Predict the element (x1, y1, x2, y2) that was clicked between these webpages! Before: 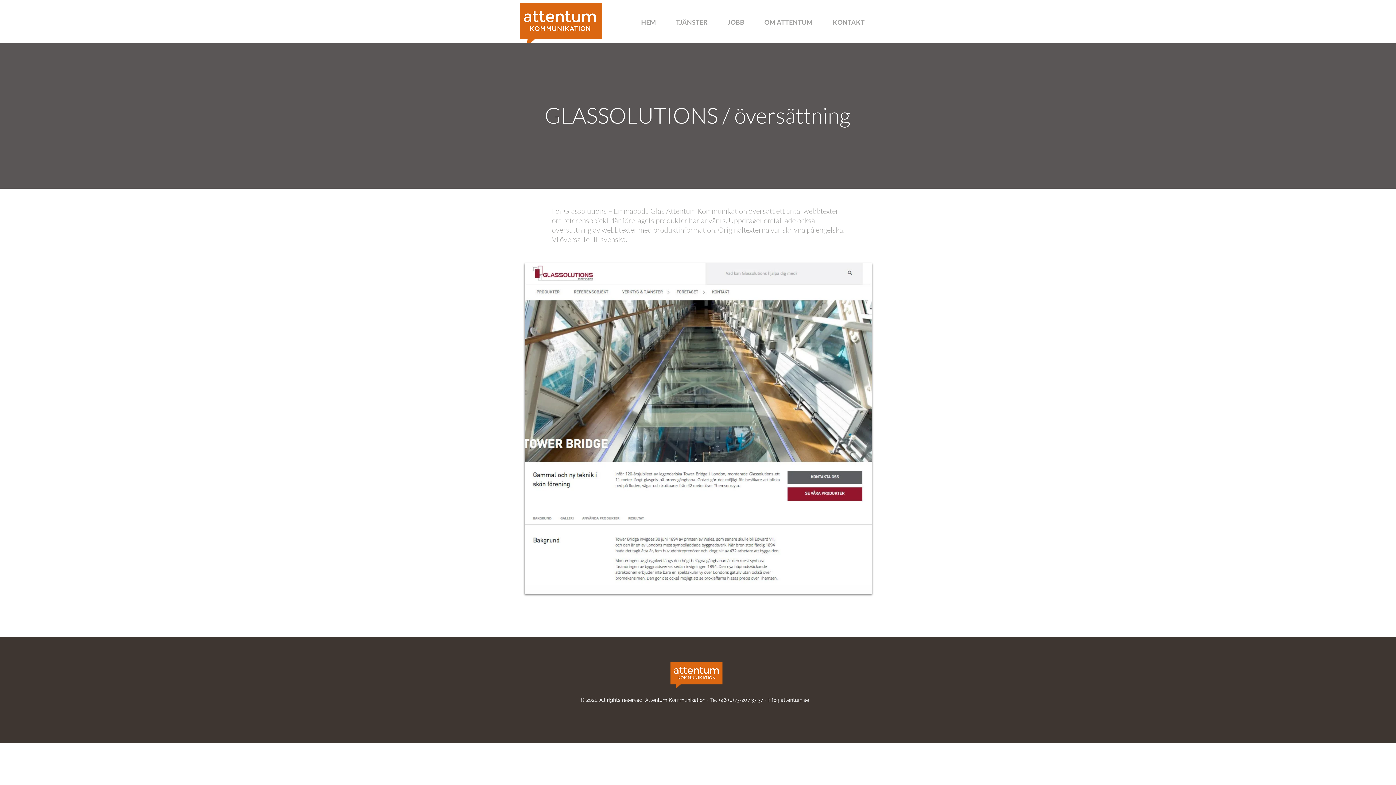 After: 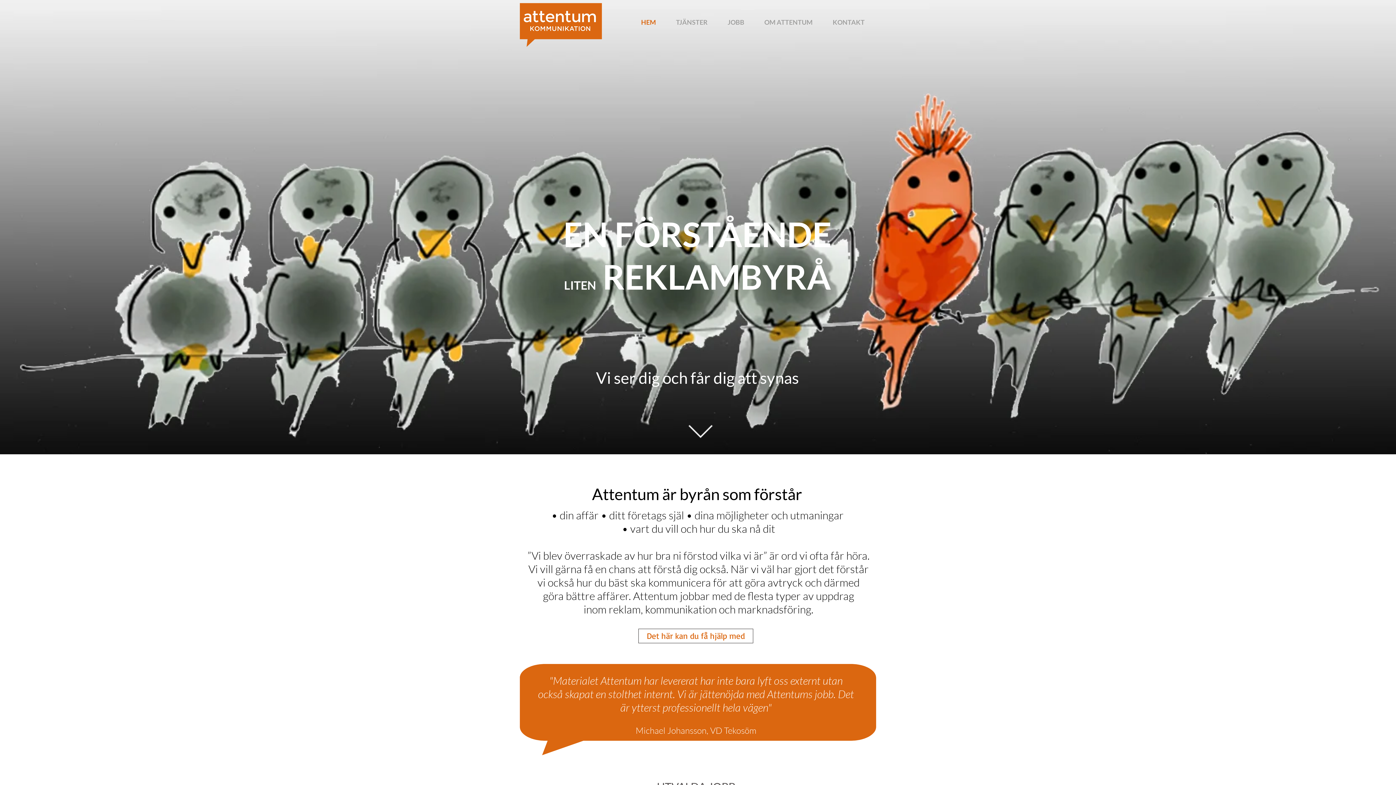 Action: bbox: (631, 16, 666, 27) label: HEM